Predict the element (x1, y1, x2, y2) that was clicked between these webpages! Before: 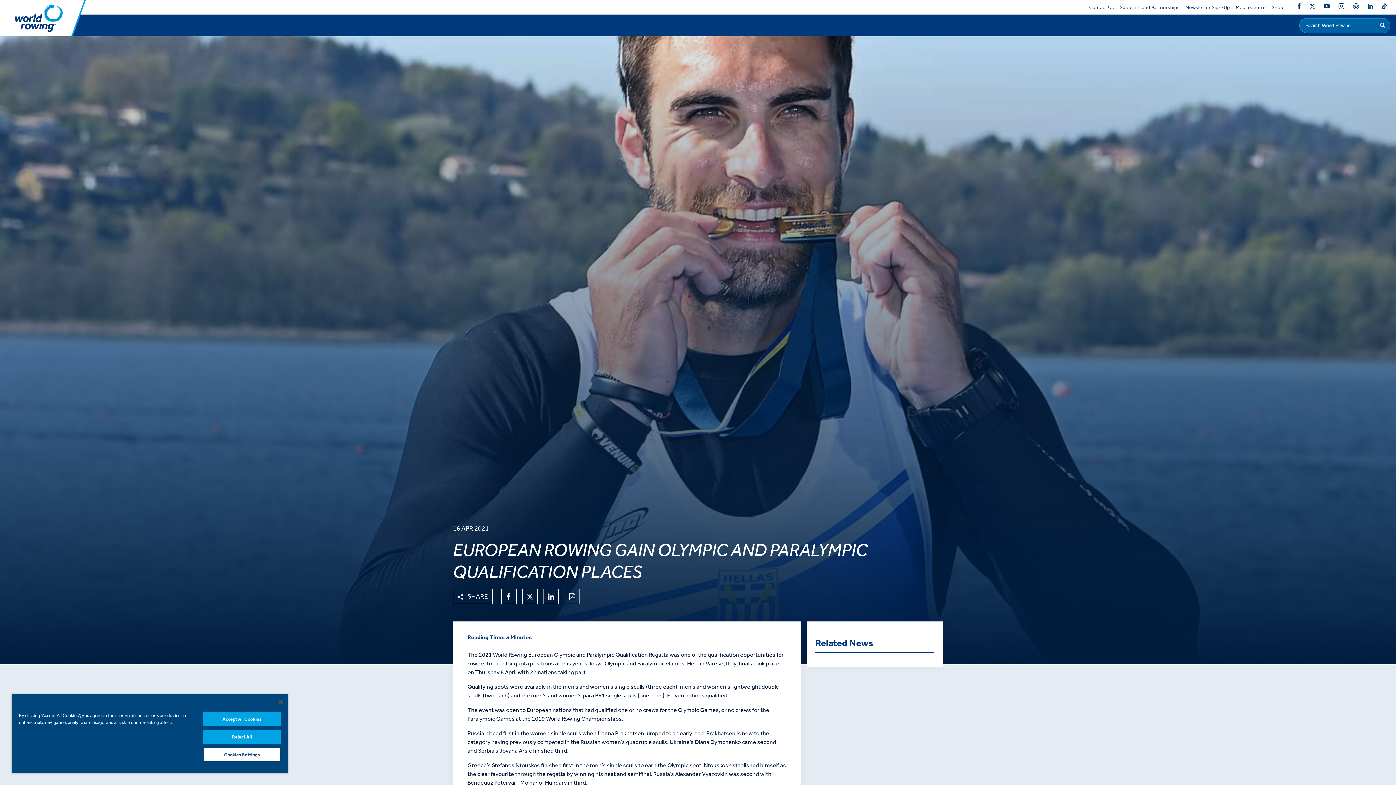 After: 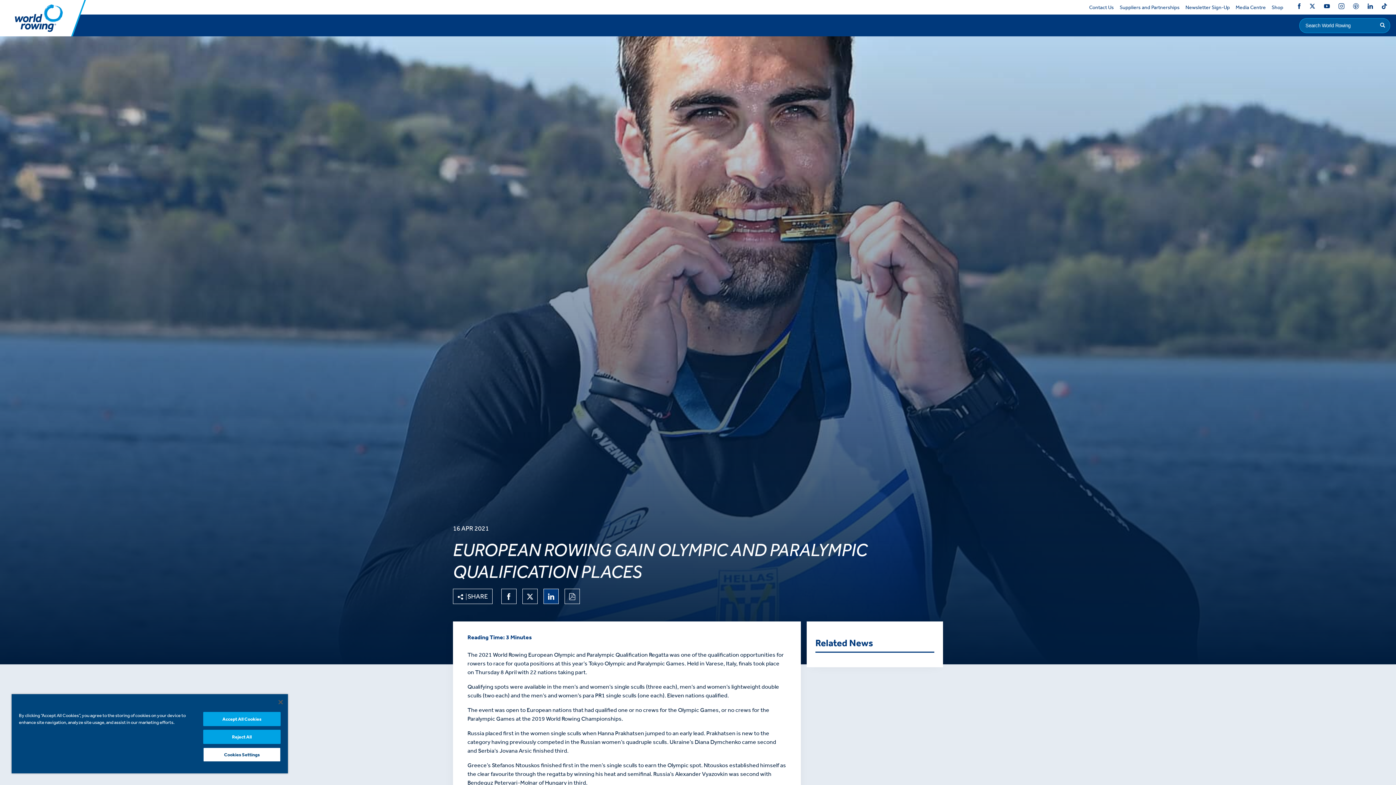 Action: label: Share on linkedin bbox: (543, 589, 558, 604)